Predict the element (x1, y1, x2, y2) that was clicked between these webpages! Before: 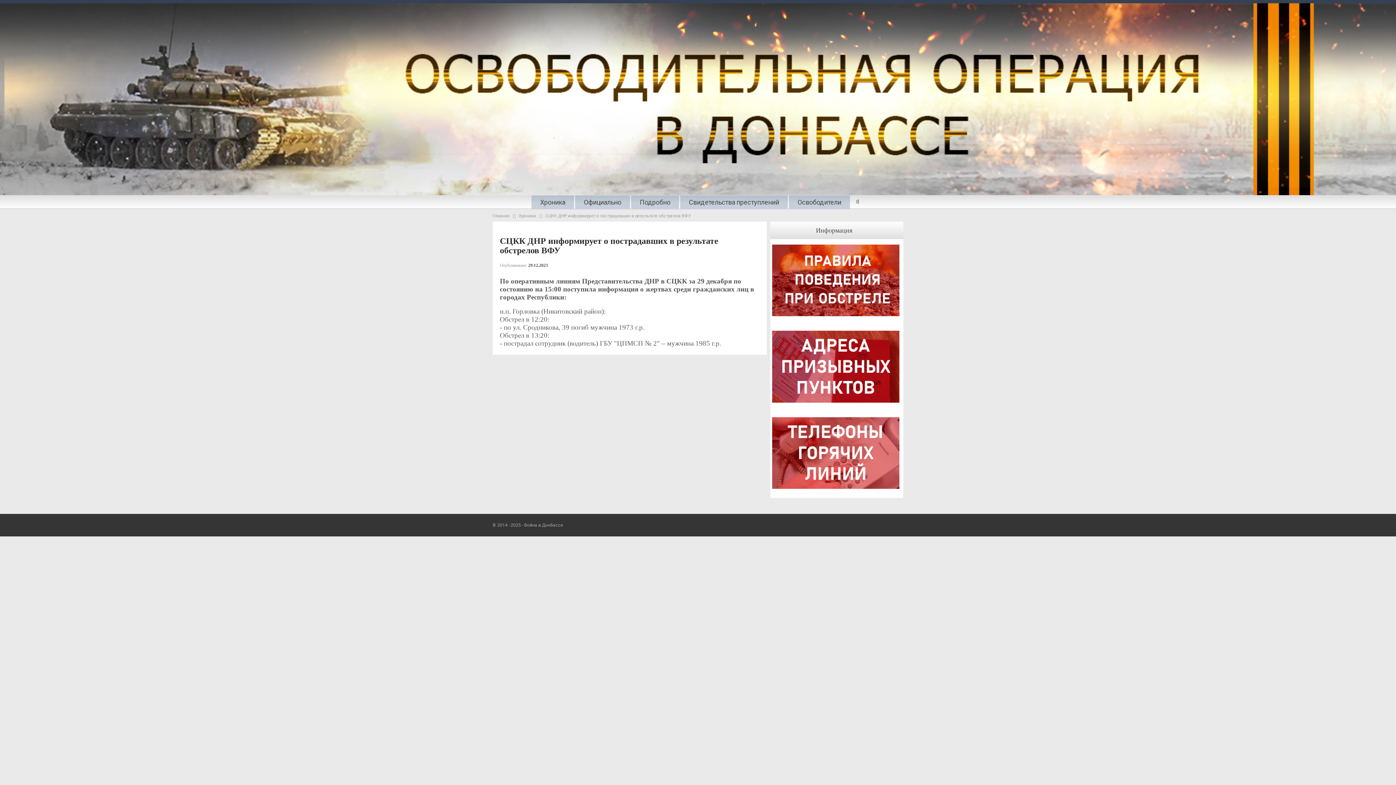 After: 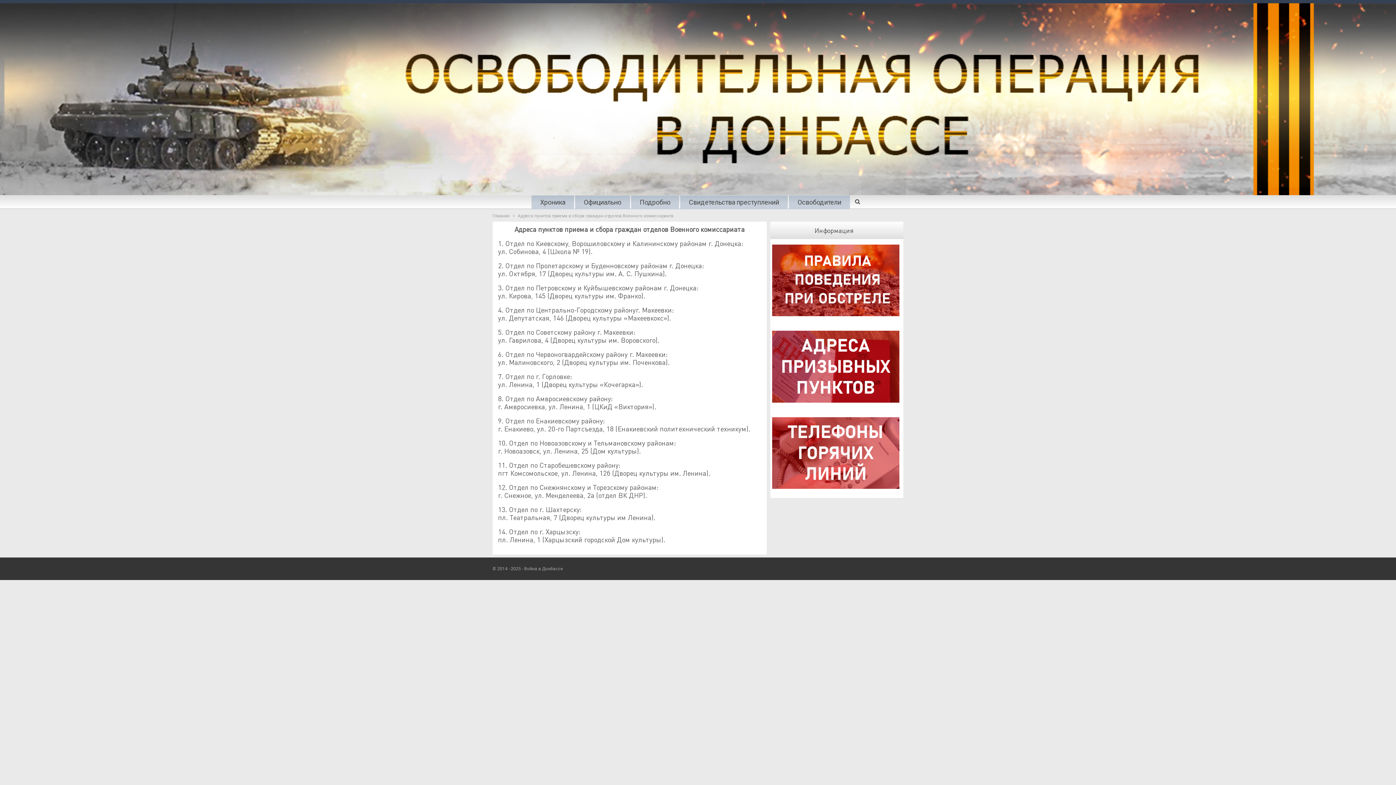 Action: bbox: (770, 365, 901, 371)